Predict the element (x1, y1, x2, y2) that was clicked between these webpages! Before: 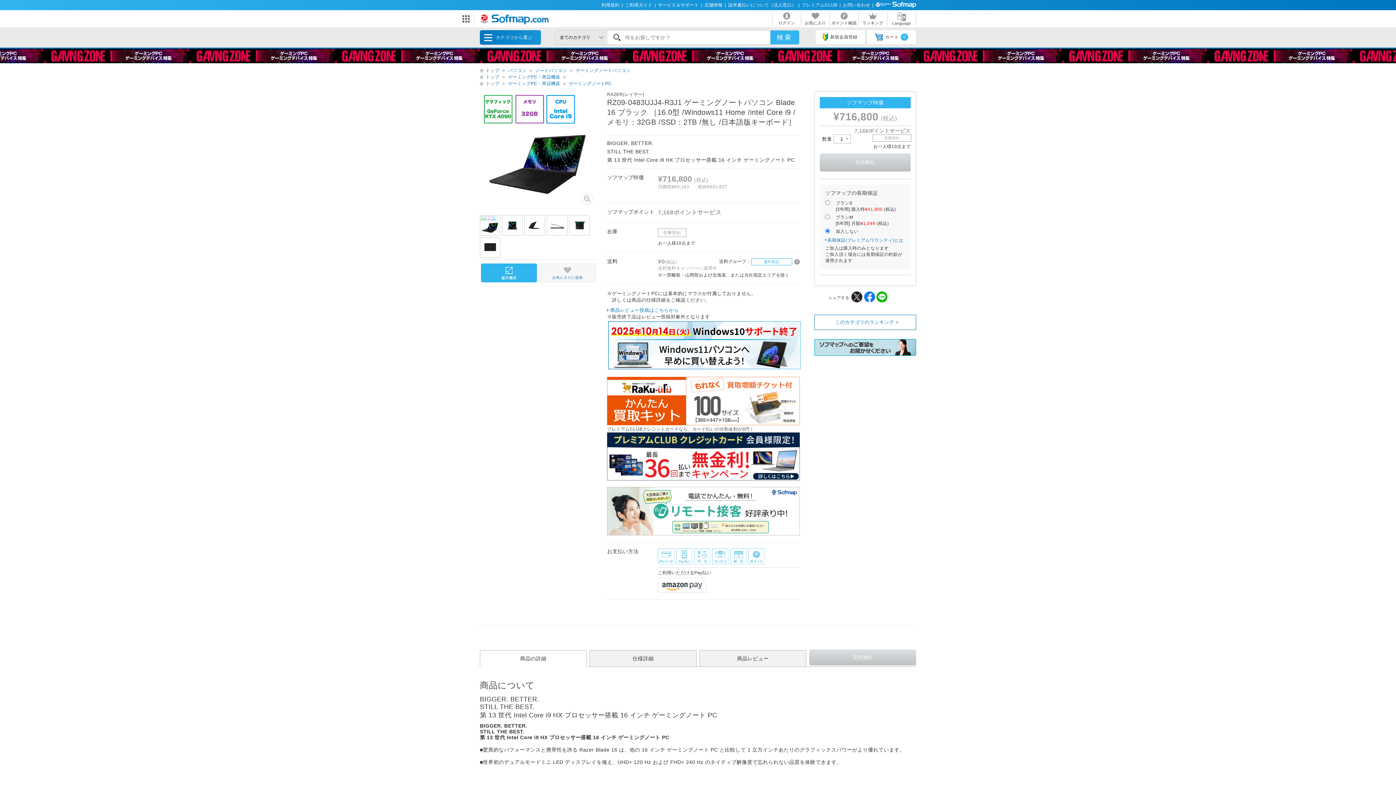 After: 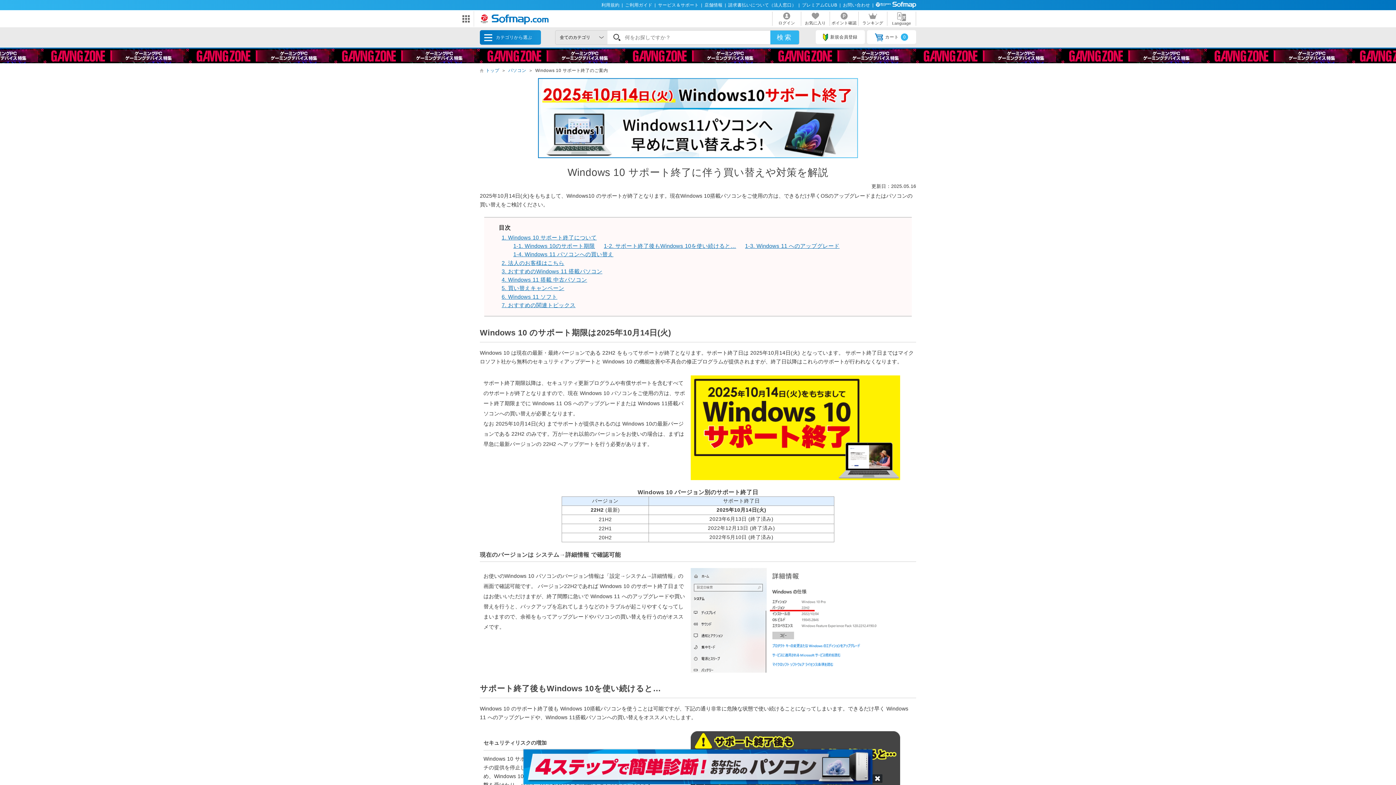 Action: bbox: (608, 365, 801, 370)